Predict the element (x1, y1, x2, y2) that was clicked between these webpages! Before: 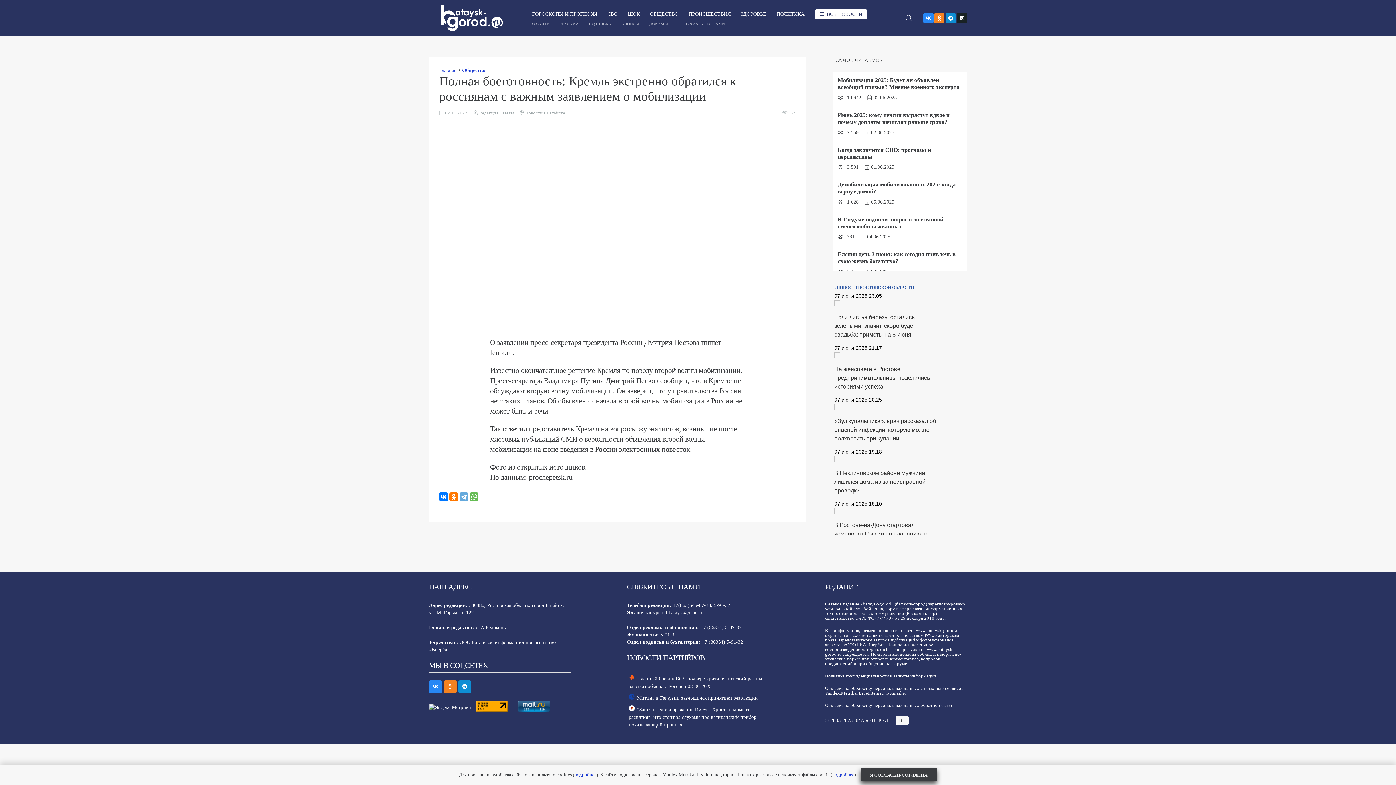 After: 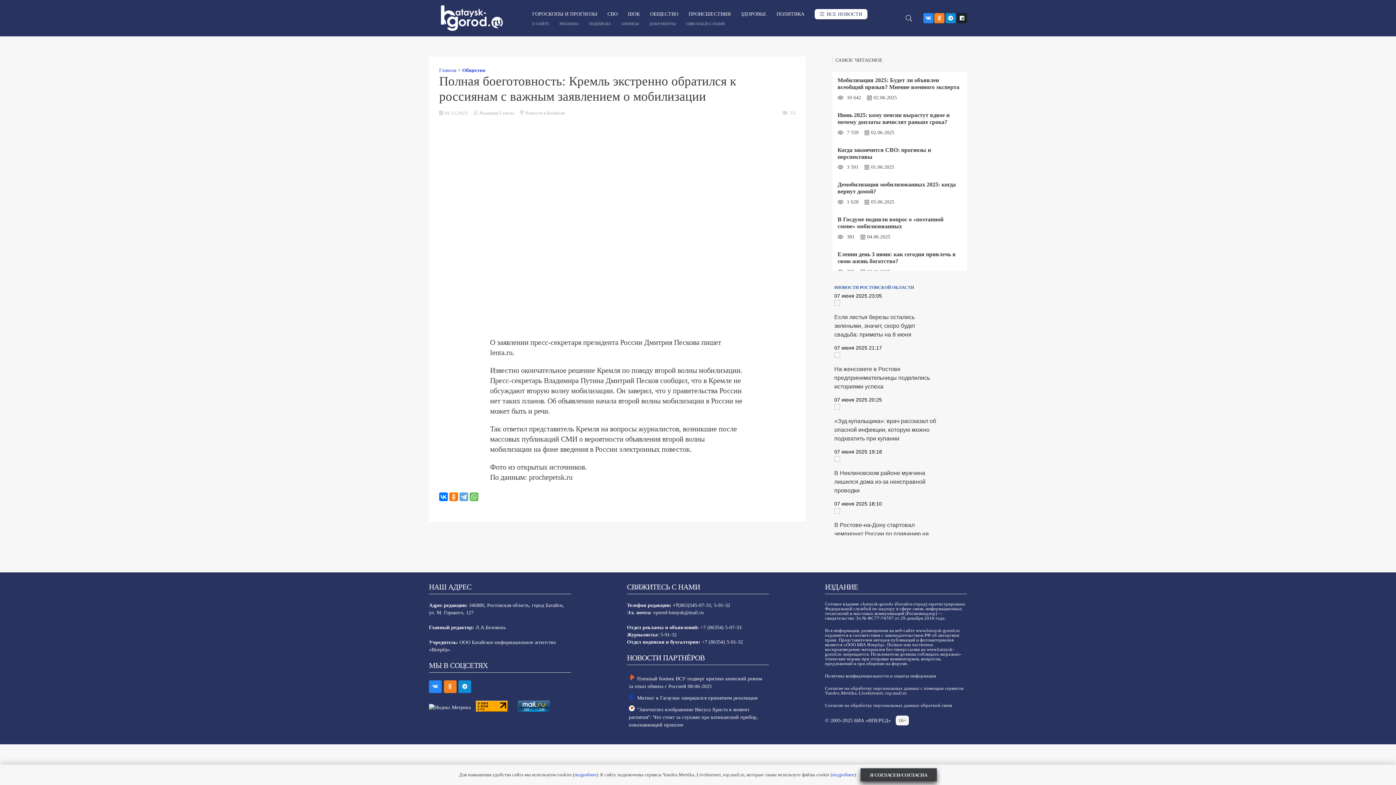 Action: label: Odnoklassniki bbox: (934, 13, 944, 23)